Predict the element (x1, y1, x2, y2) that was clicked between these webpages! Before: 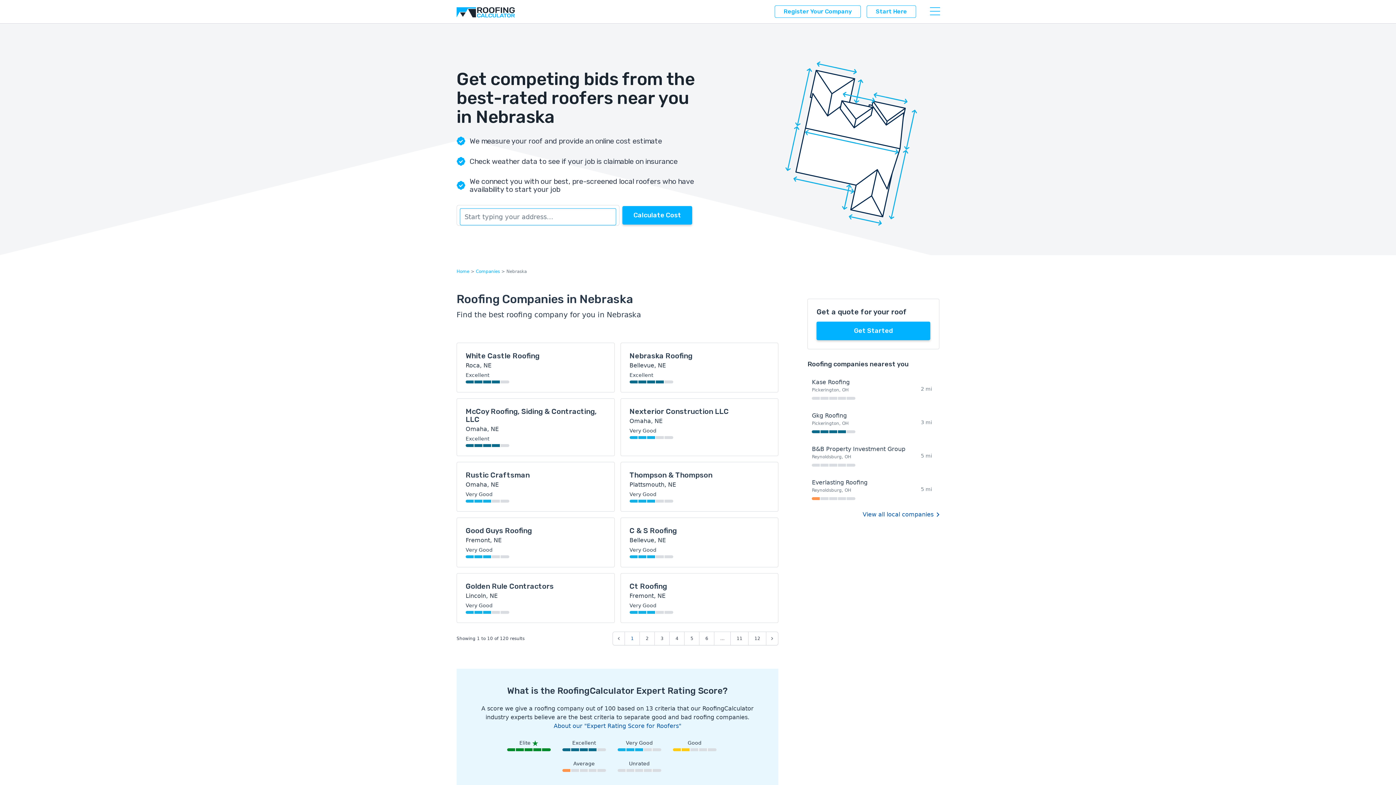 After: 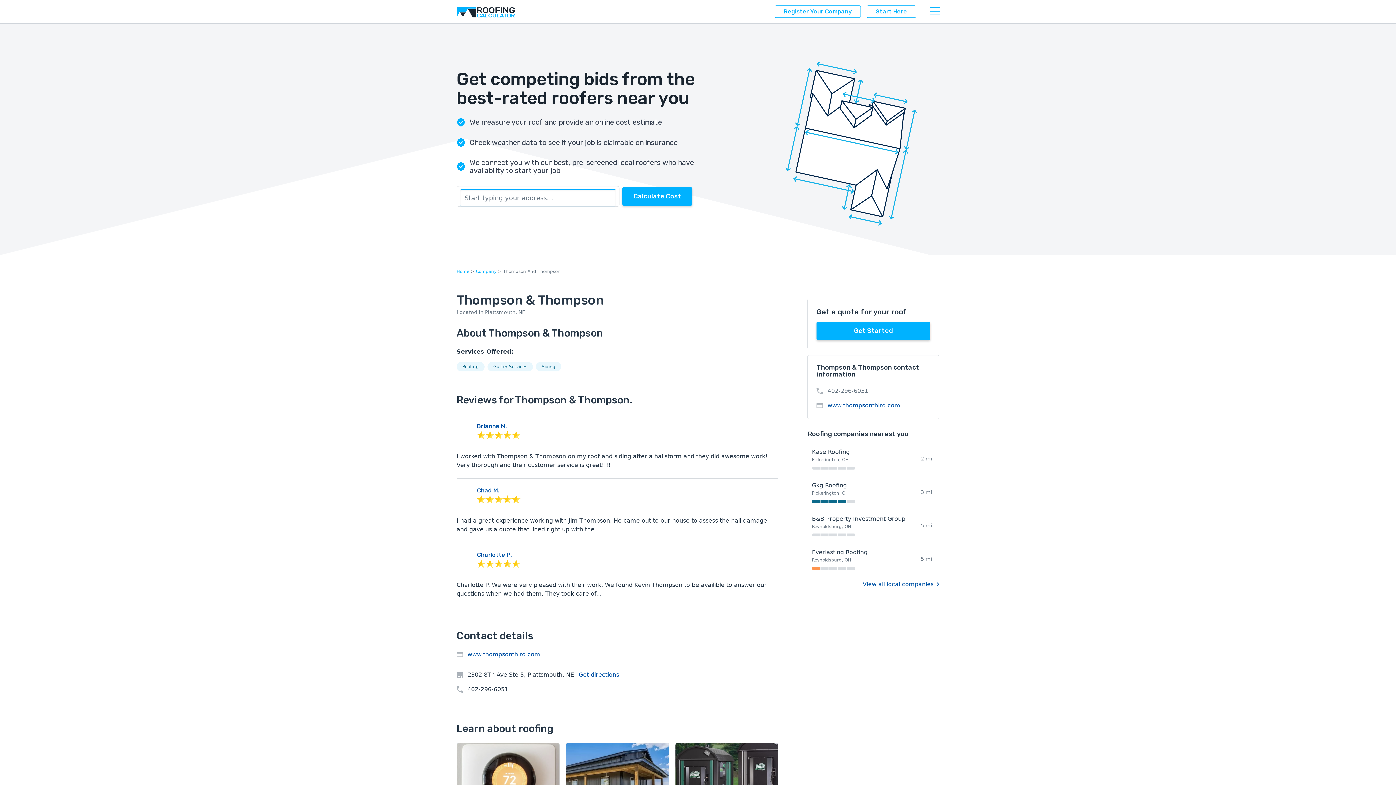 Action: bbox: (620, 462, 778, 511)